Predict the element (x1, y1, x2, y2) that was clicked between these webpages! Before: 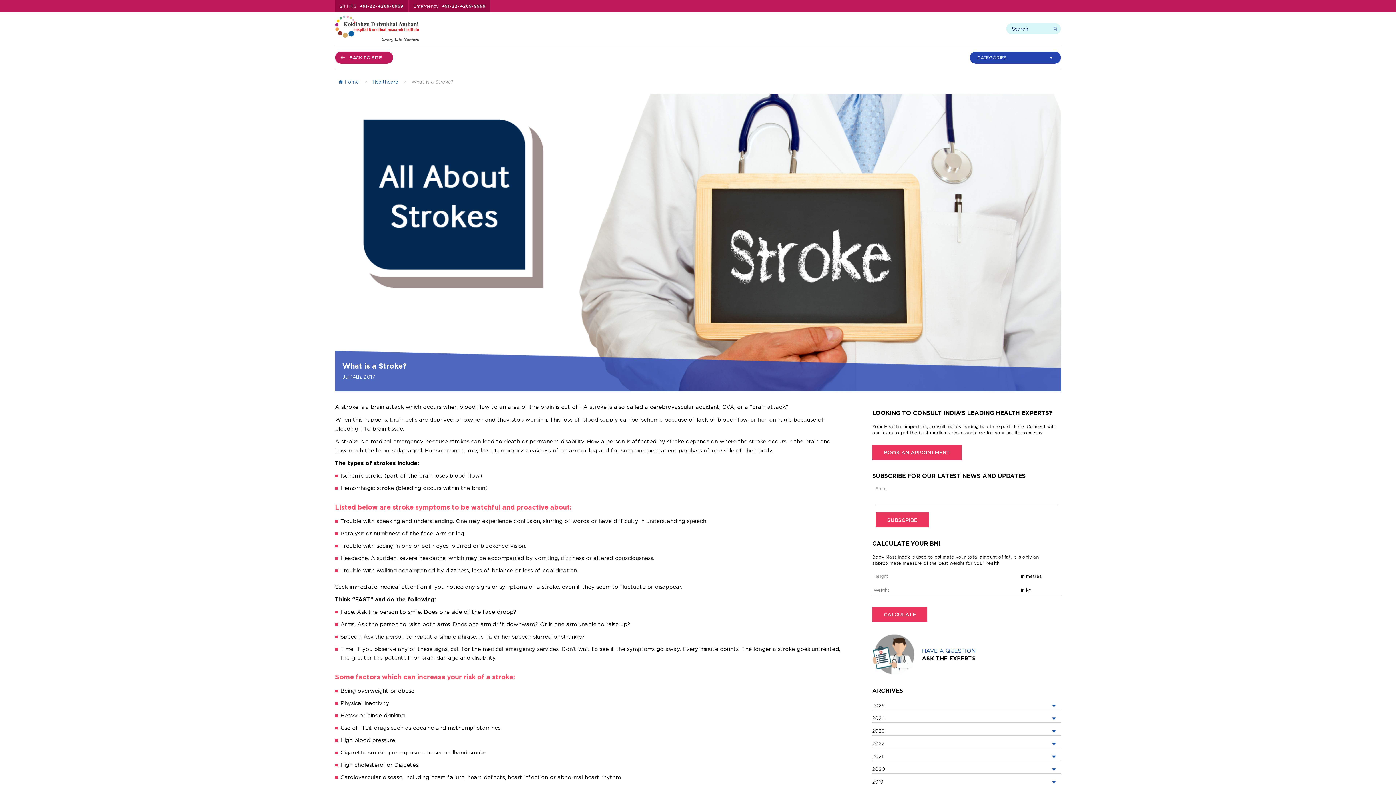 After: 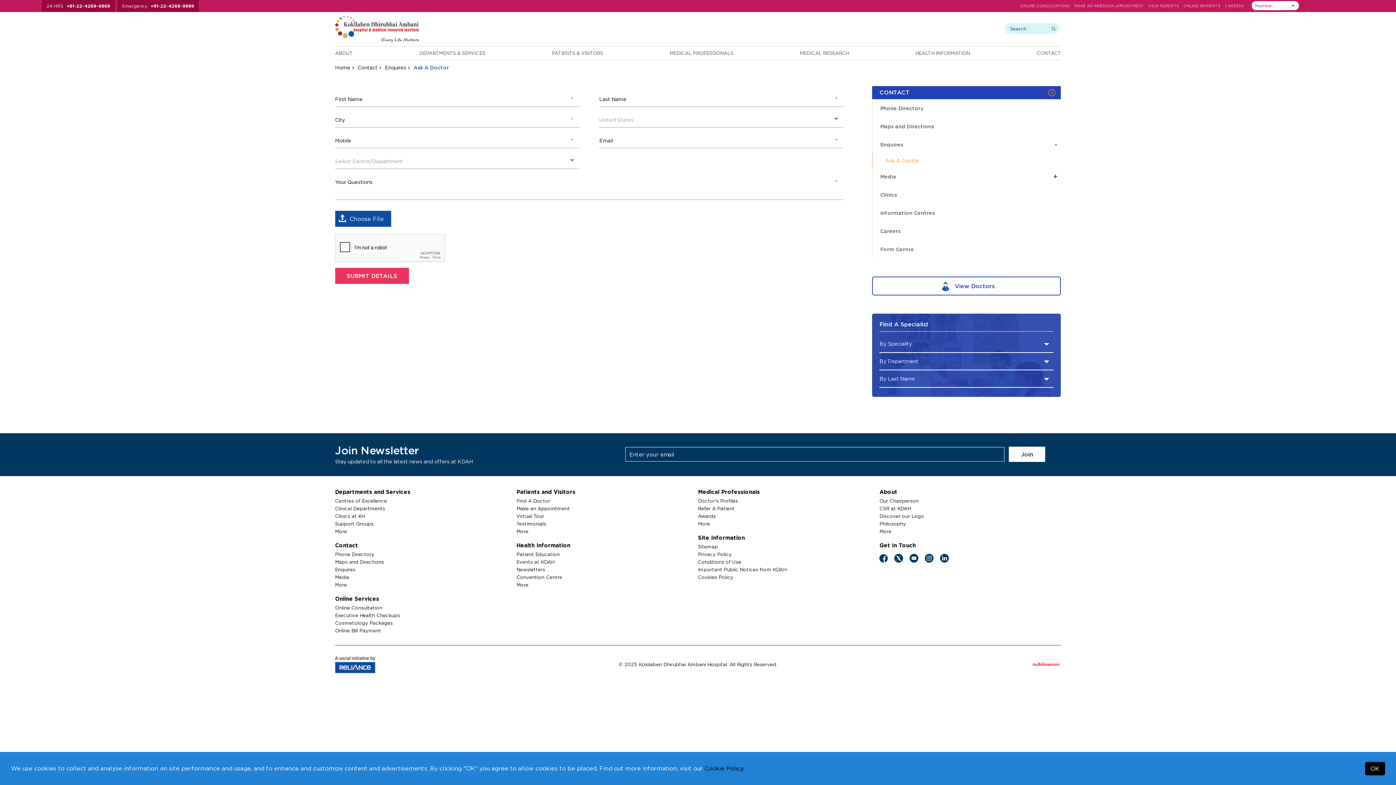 Action: label: HAVE A QUESTION
ASK THE EXPERTS bbox: (872, 651, 976, 657)